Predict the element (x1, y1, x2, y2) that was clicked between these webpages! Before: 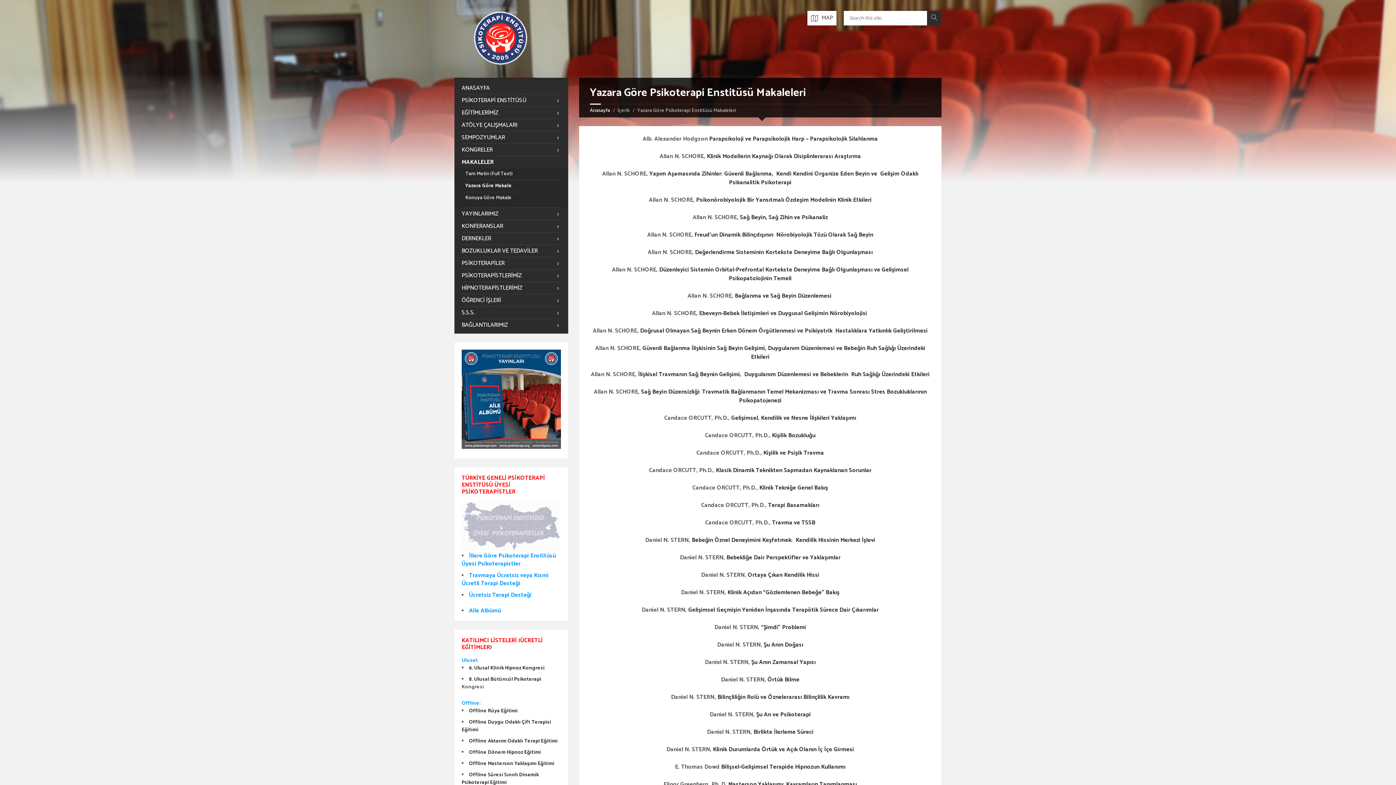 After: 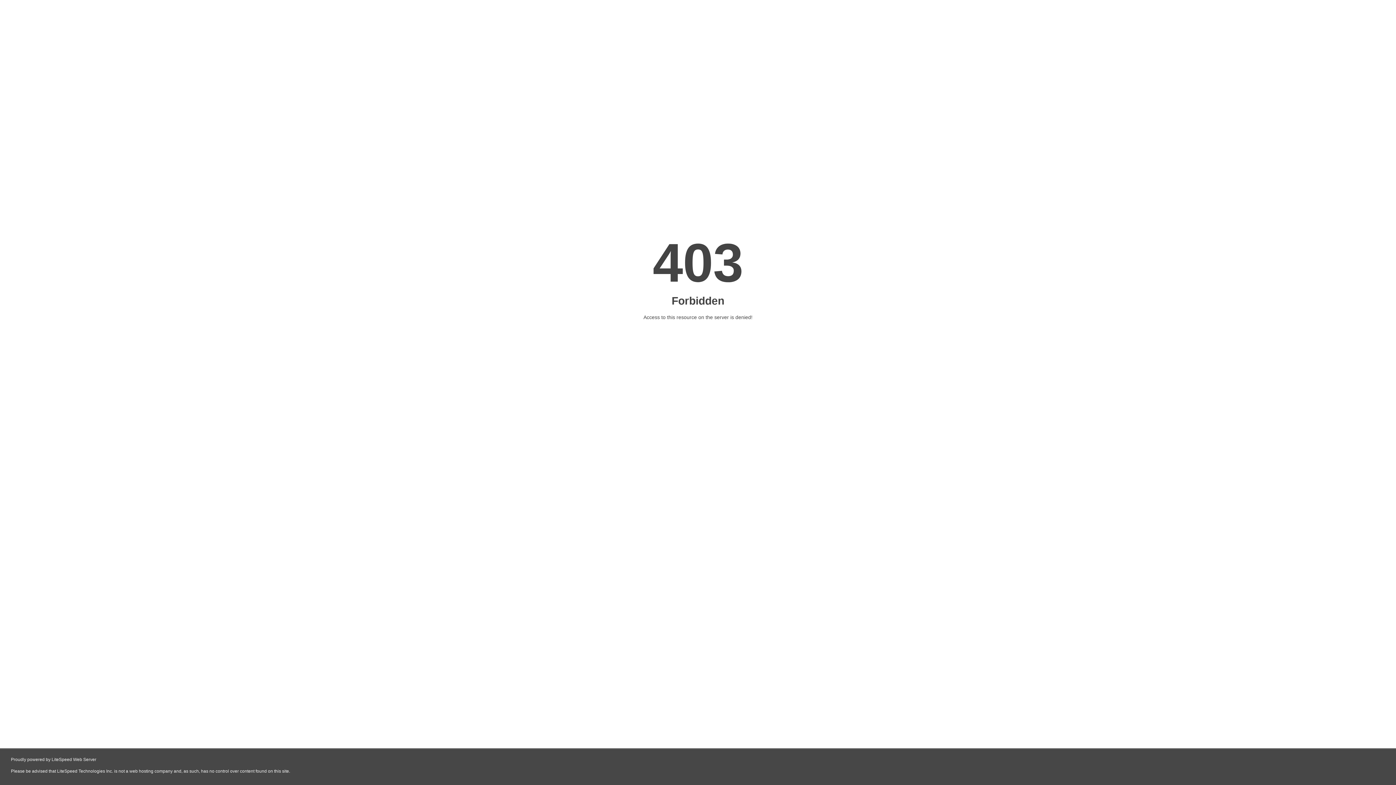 Action: bbox: (731, 413, 856, 423) label: Gelişimsel, Kendilik ve Nesne İlişkileri Yaklaşımı